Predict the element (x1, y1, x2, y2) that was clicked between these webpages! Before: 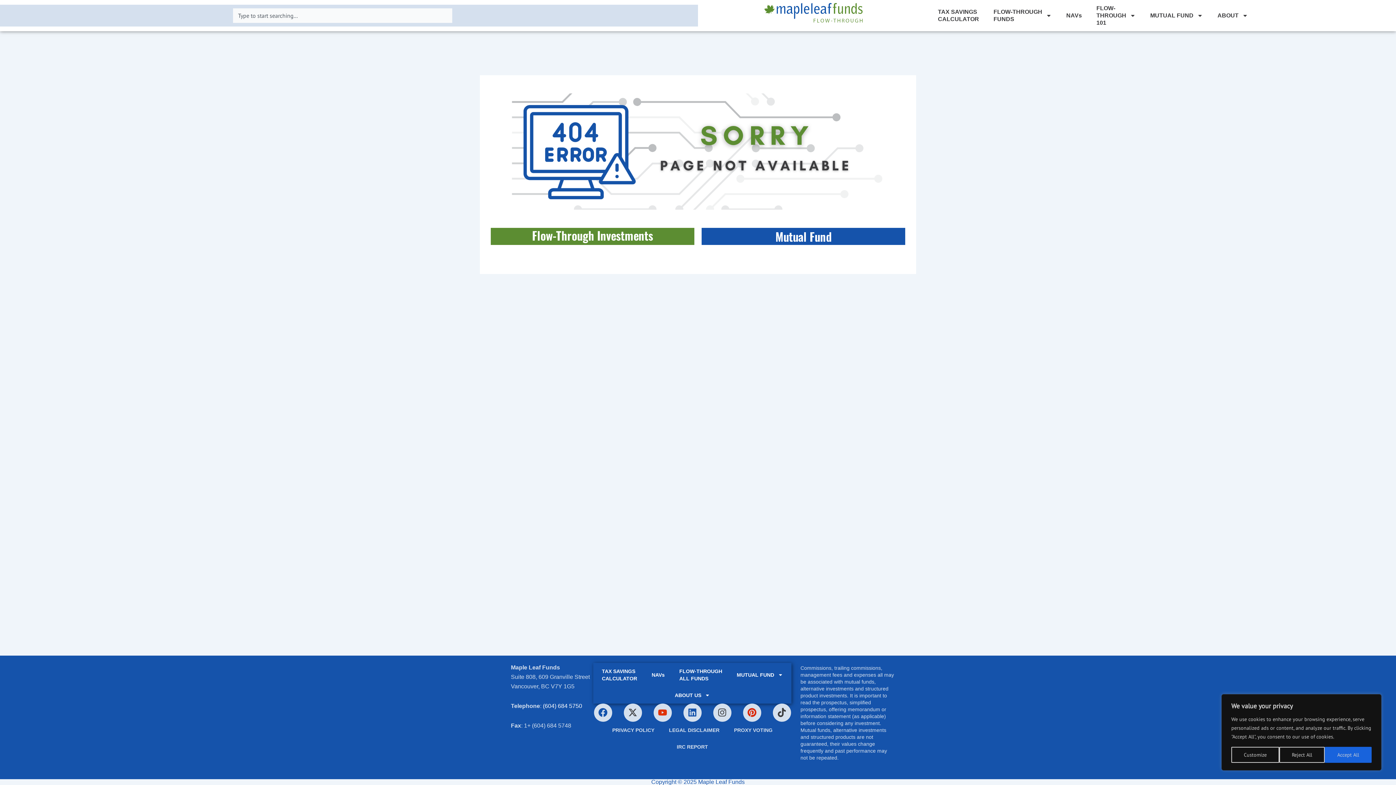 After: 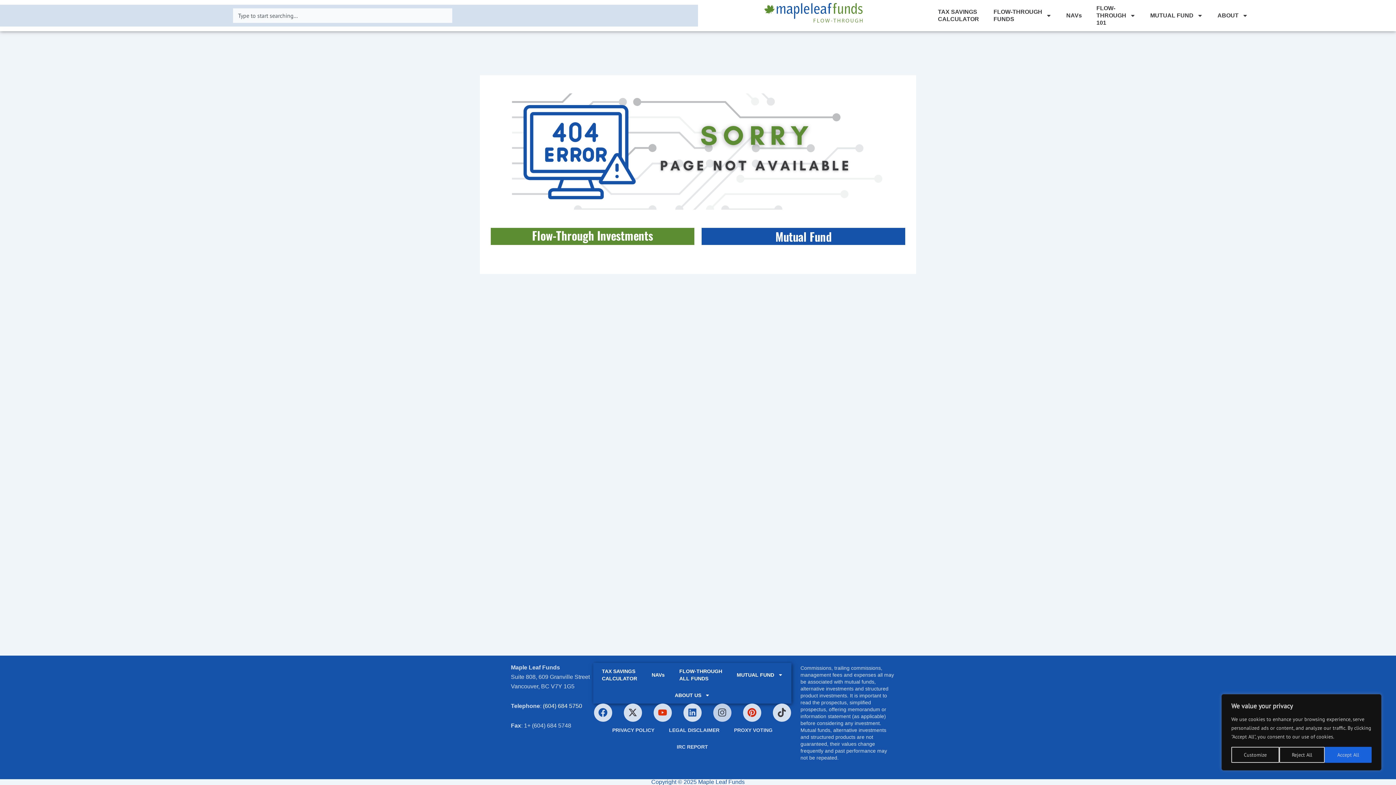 Action: label: Instagram bbox: (713, 703, 731, 722)